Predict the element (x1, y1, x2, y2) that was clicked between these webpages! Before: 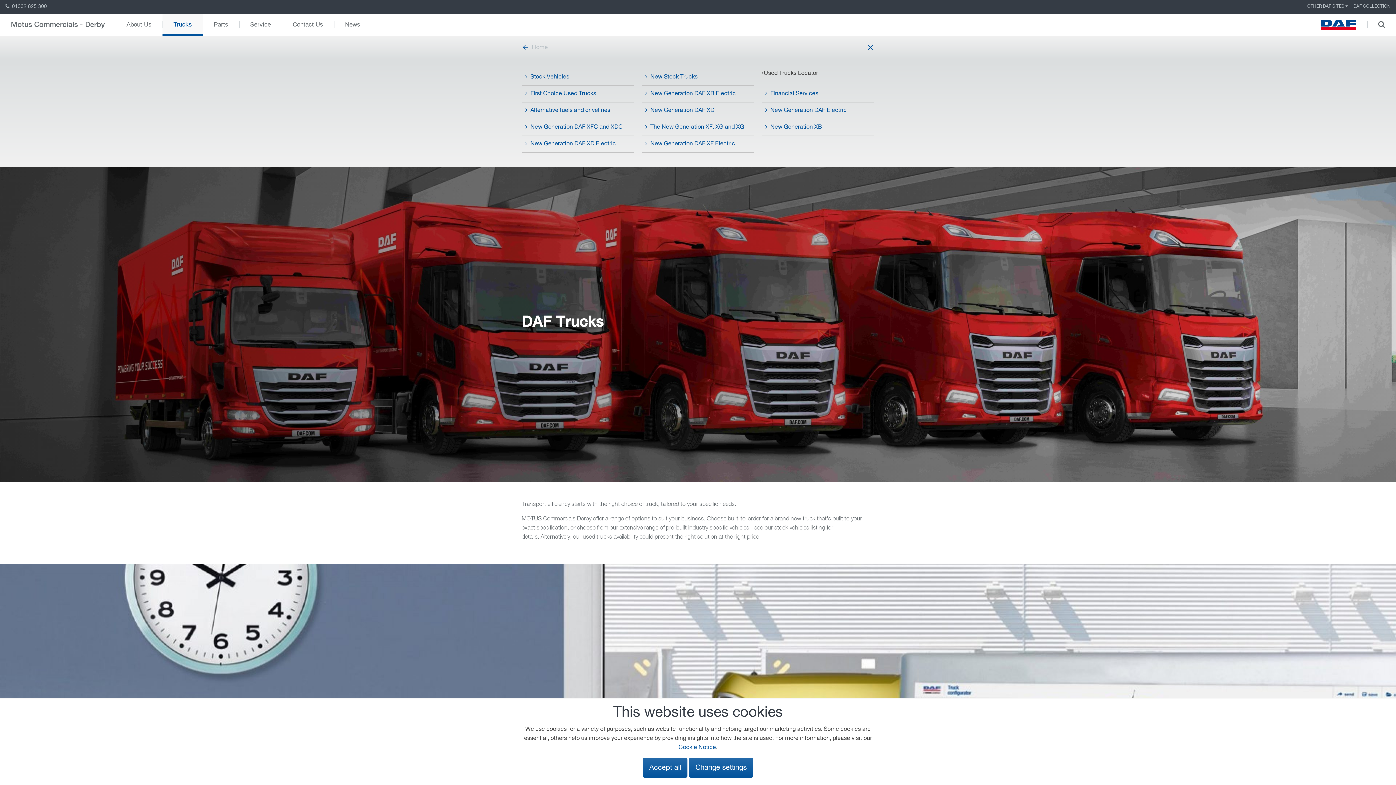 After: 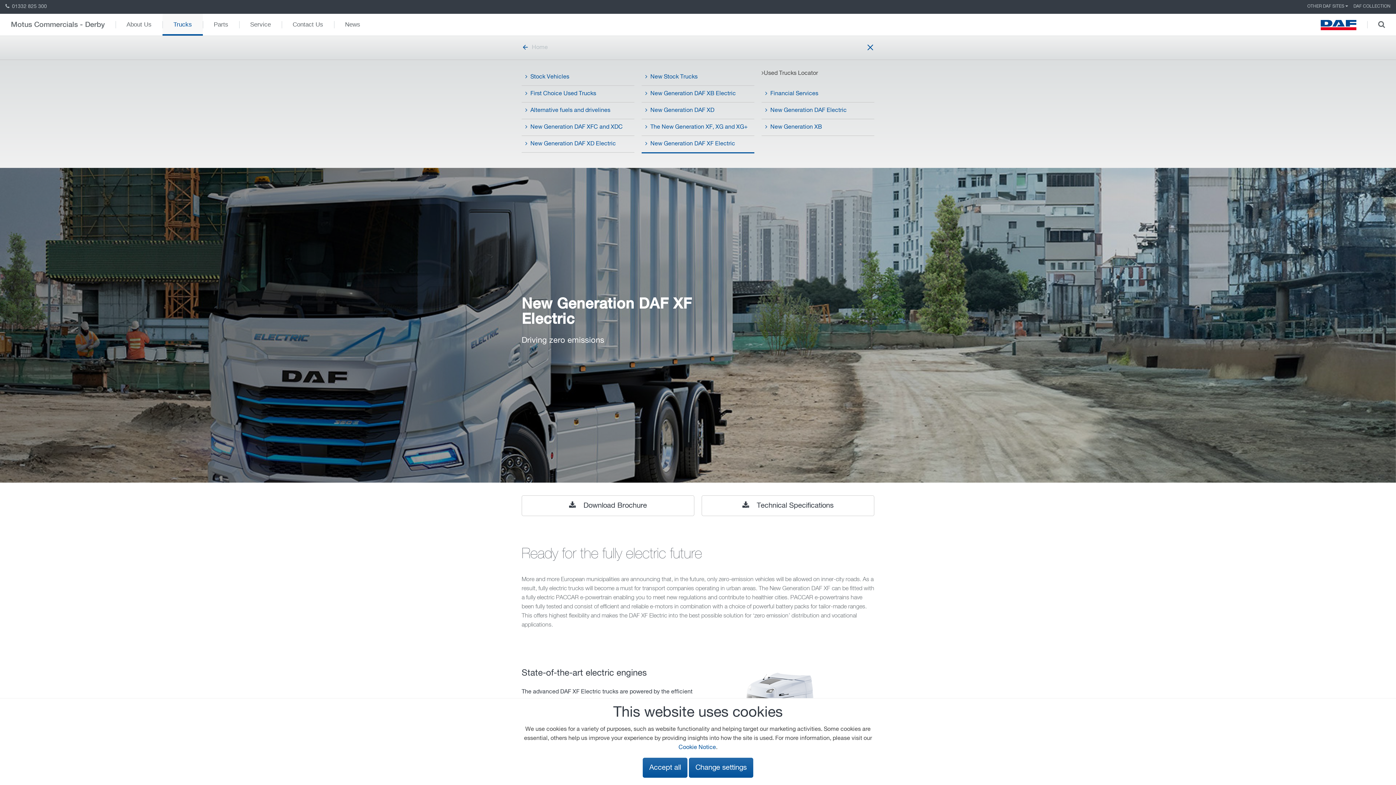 Action: bbox: (641, 136, 754, 152) label: New Generation DAF XF Electric